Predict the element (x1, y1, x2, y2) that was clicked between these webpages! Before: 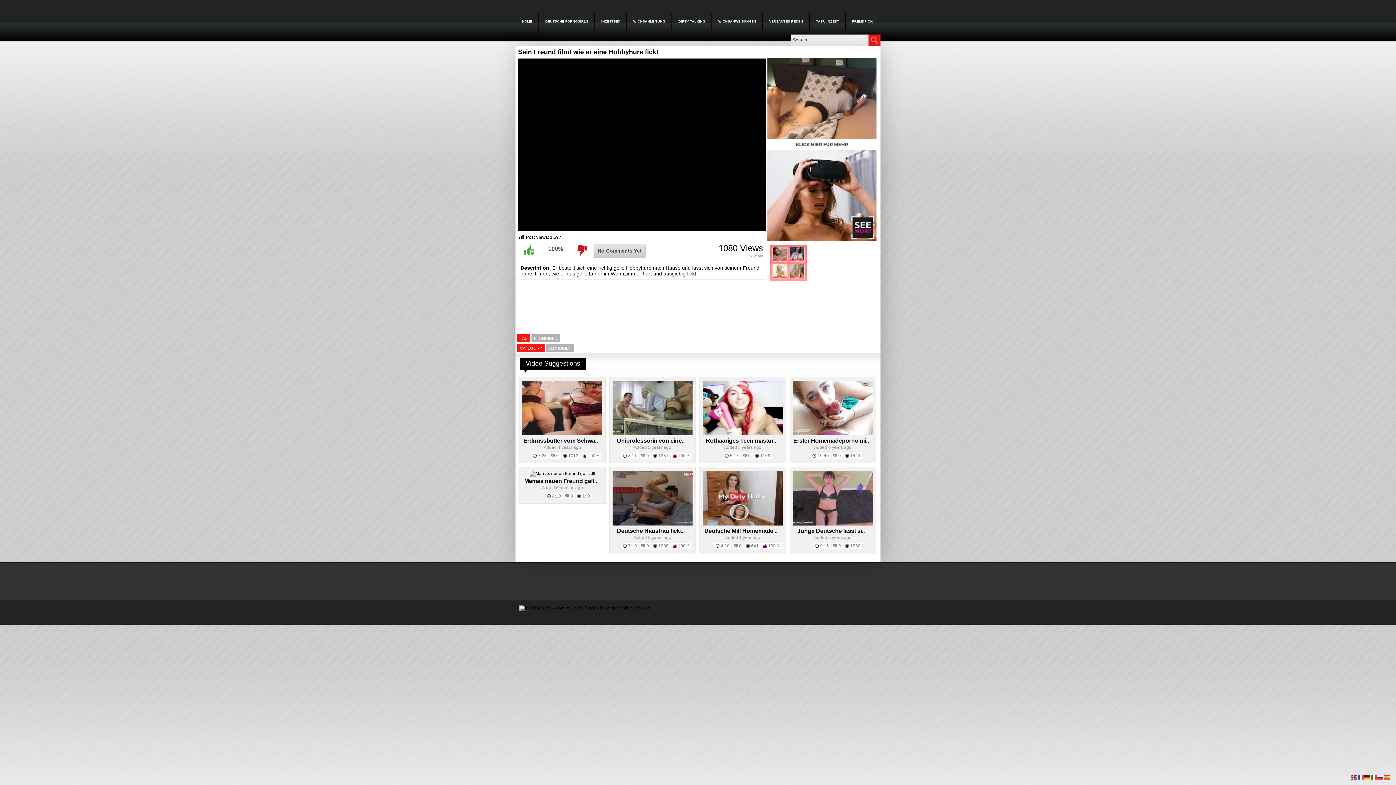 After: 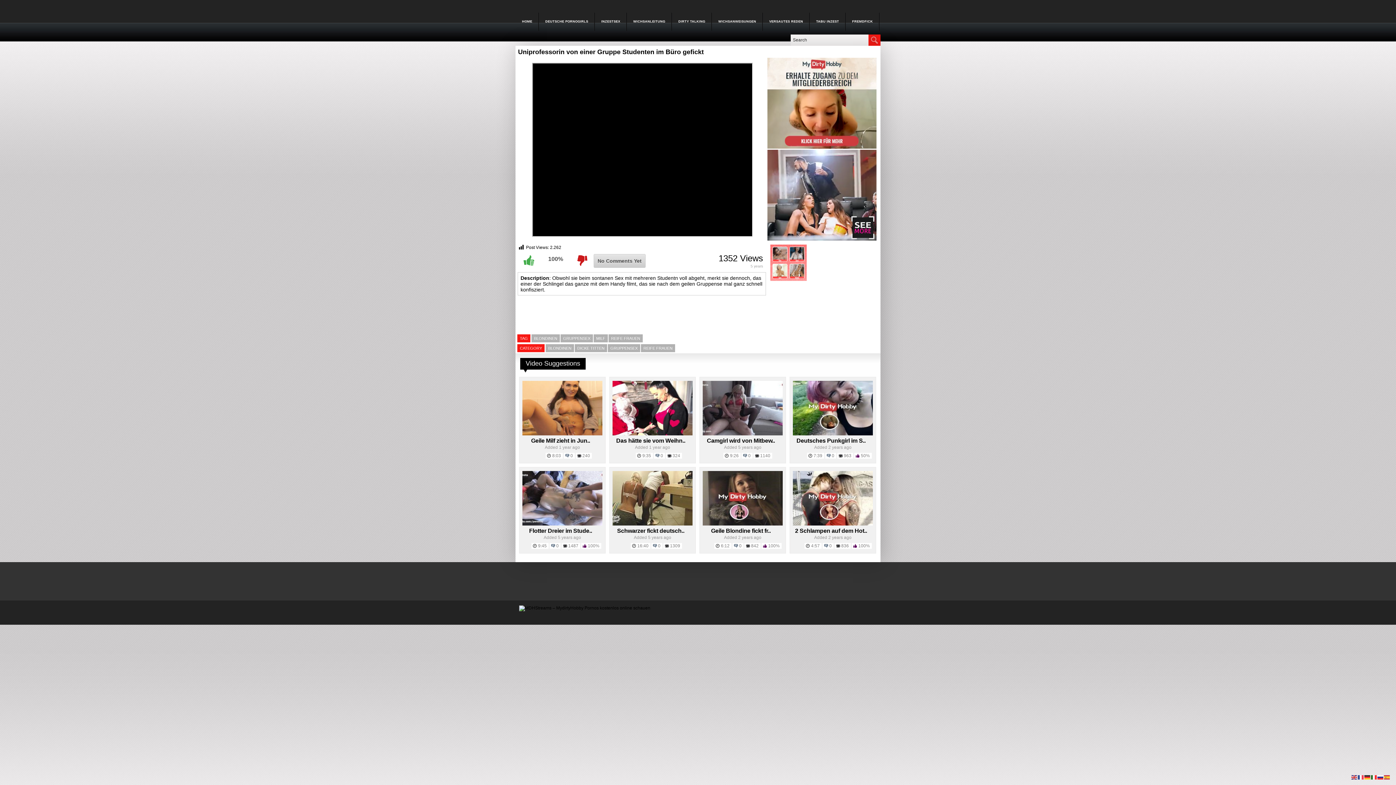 Action: bbox: (671, 453, 691, 458) label: 100%